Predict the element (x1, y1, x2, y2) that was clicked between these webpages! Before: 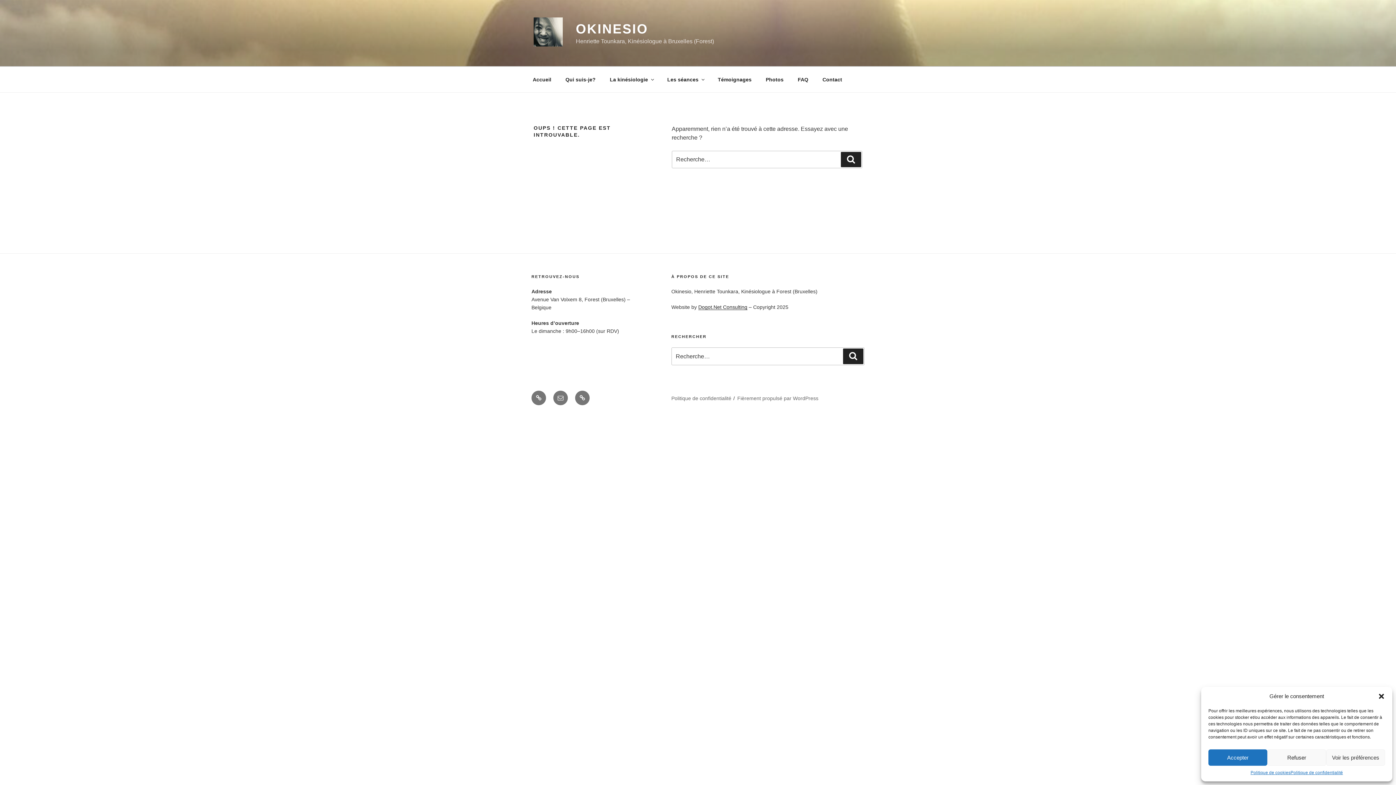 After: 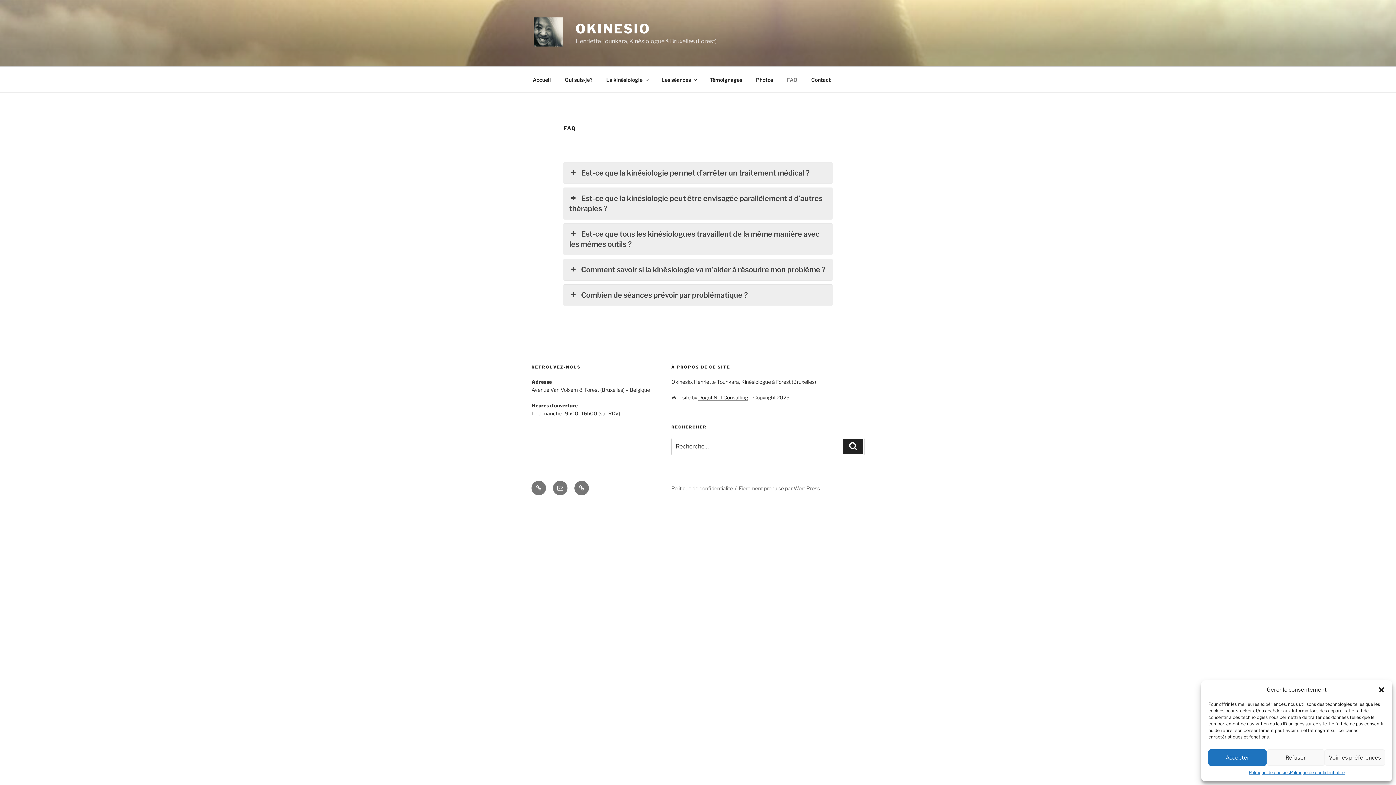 Action: label: FAQ bbox: (791, 70, 814, 88)